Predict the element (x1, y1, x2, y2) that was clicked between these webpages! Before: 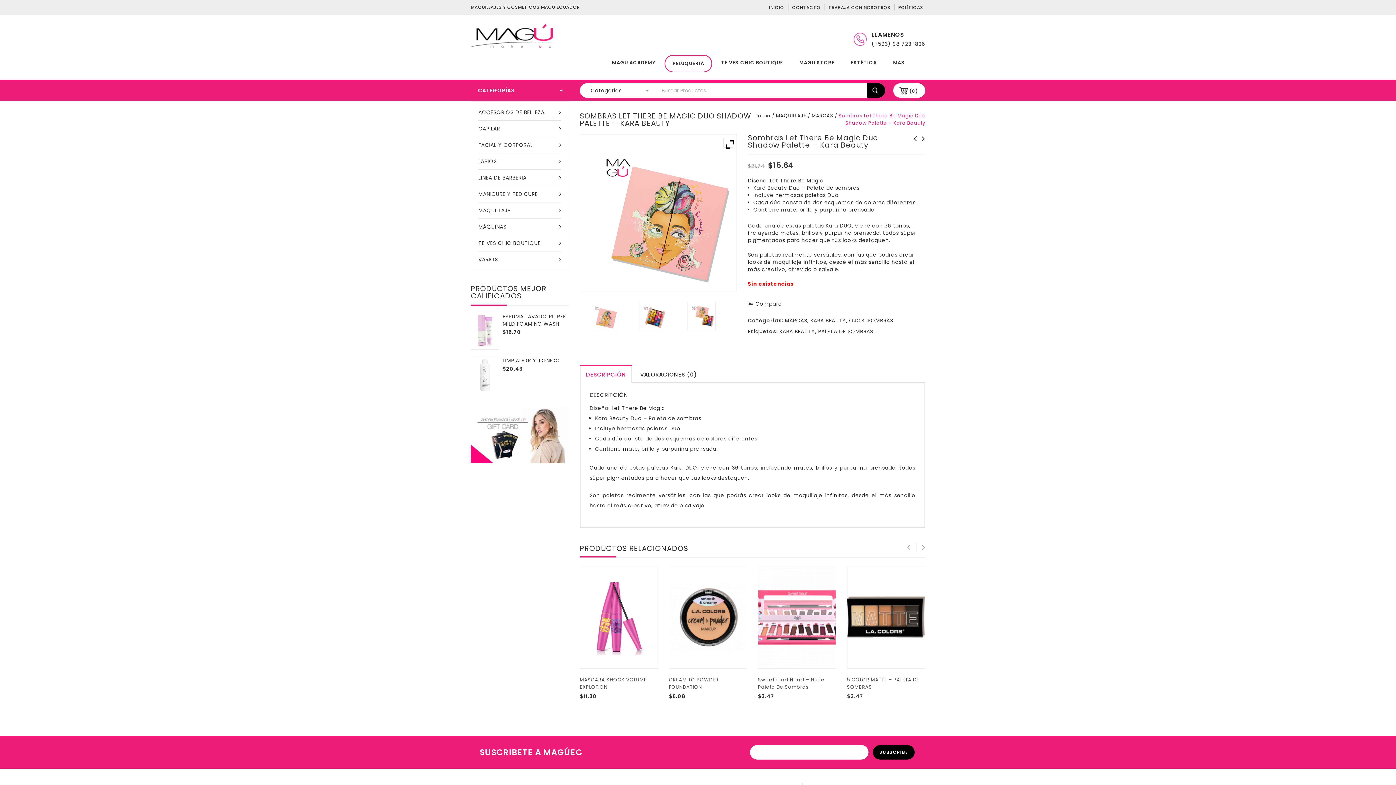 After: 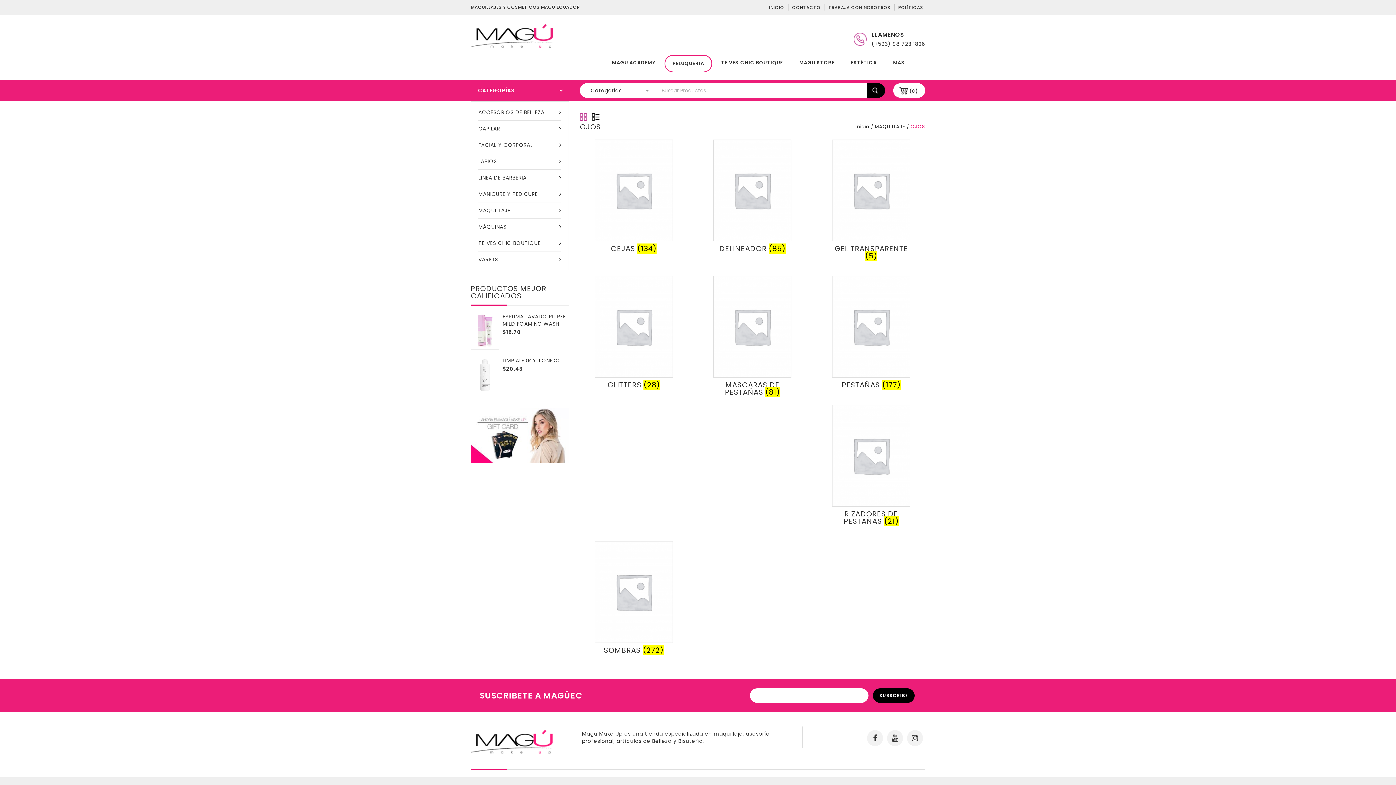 Action: bbox: (849, 317, 864, 324) label: OJOS